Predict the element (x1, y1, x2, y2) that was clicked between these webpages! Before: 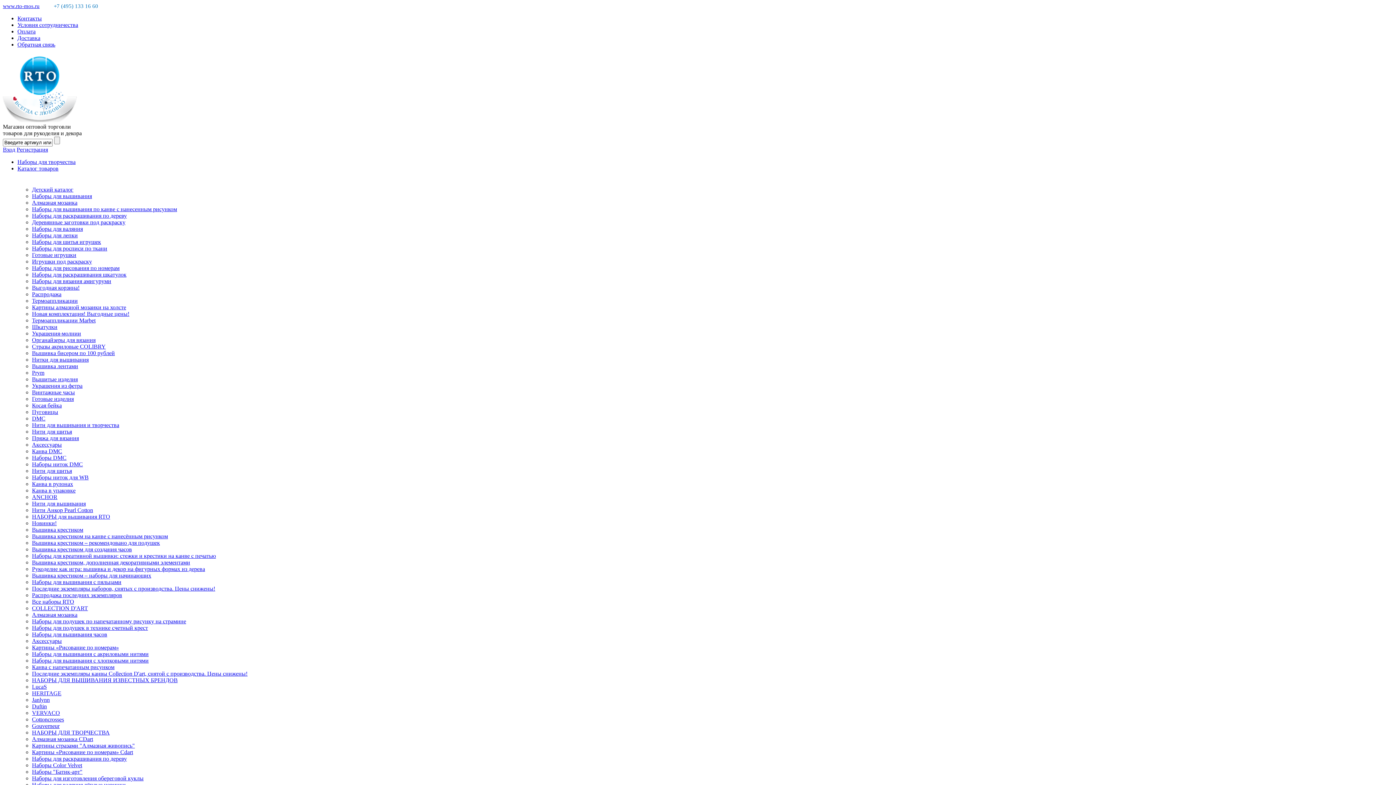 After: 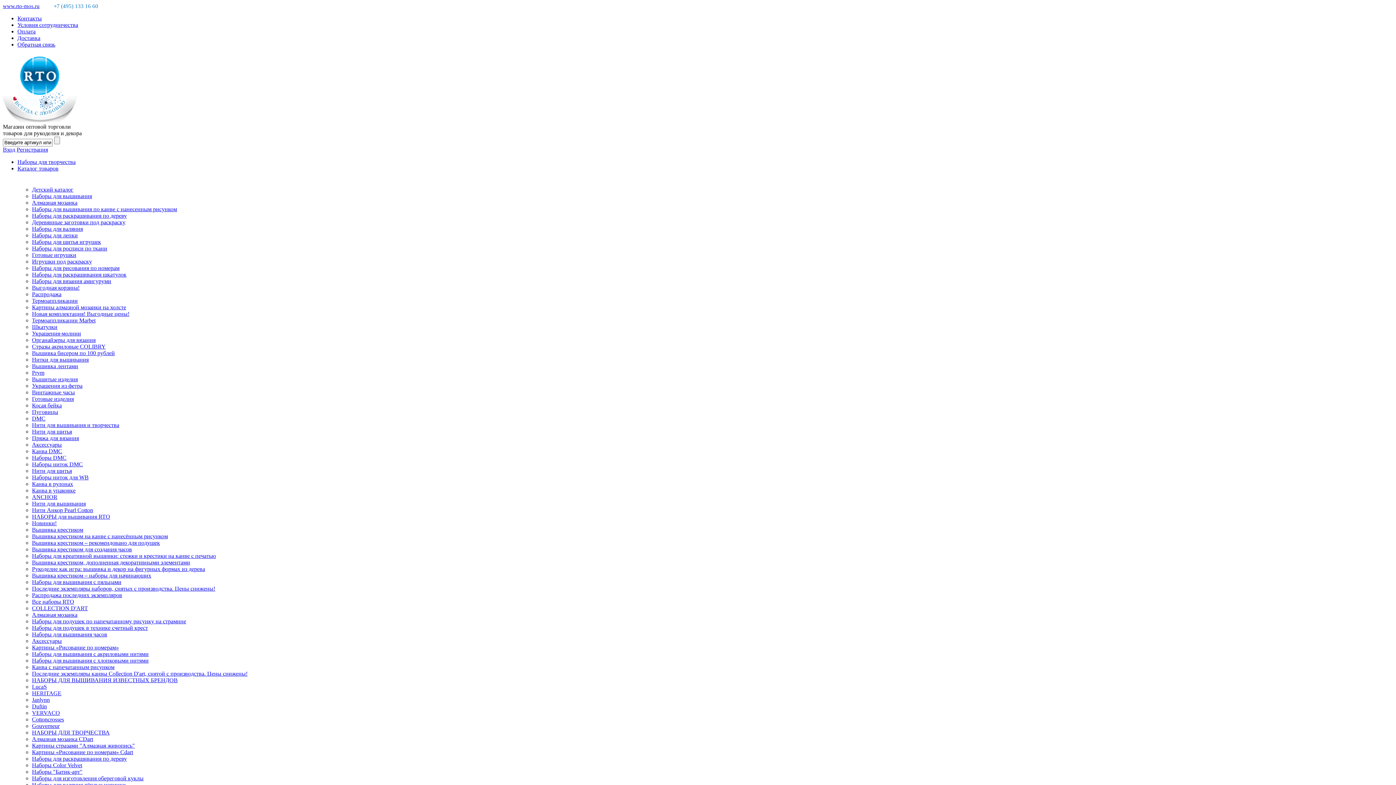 Action: bbox: (32, 507, 93, 513) label: Нити Анкор Pearl Cotton